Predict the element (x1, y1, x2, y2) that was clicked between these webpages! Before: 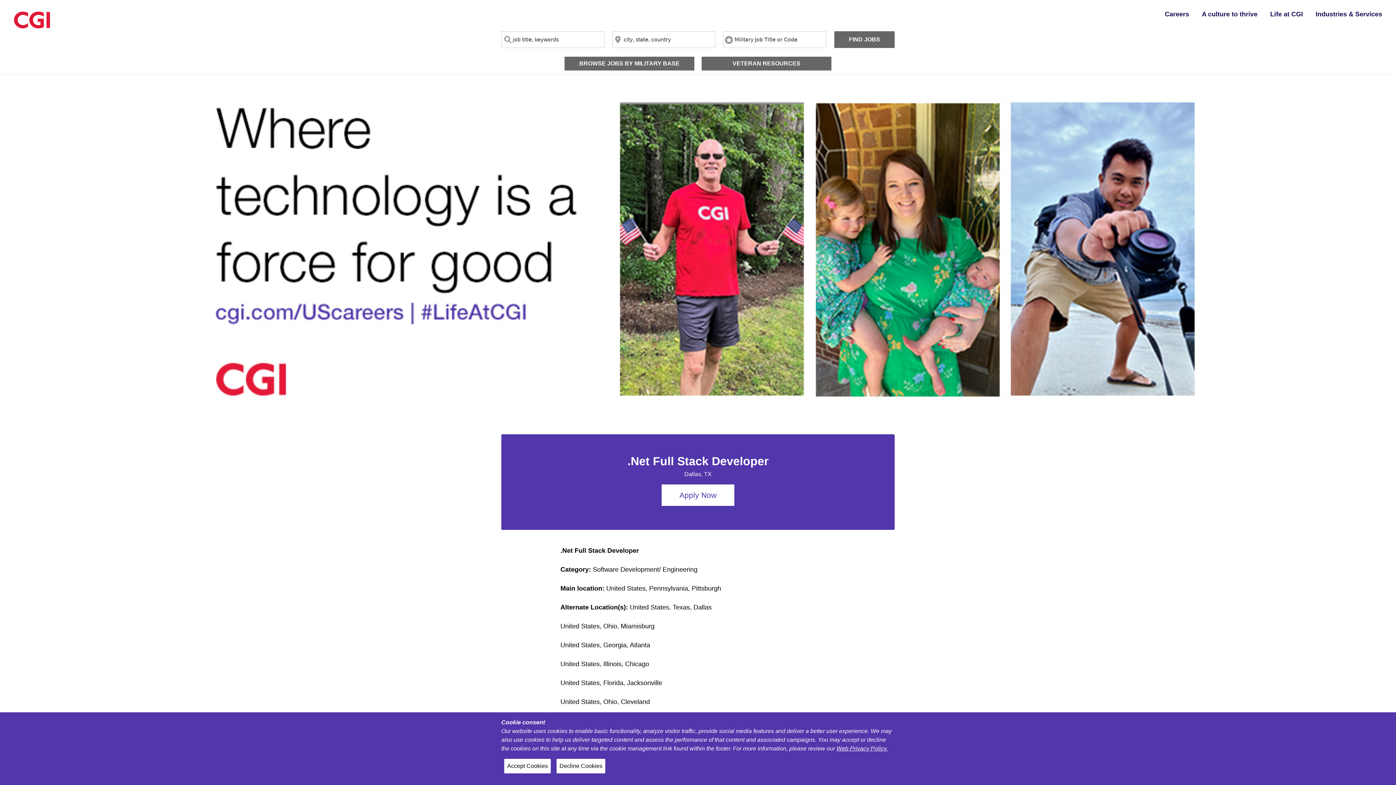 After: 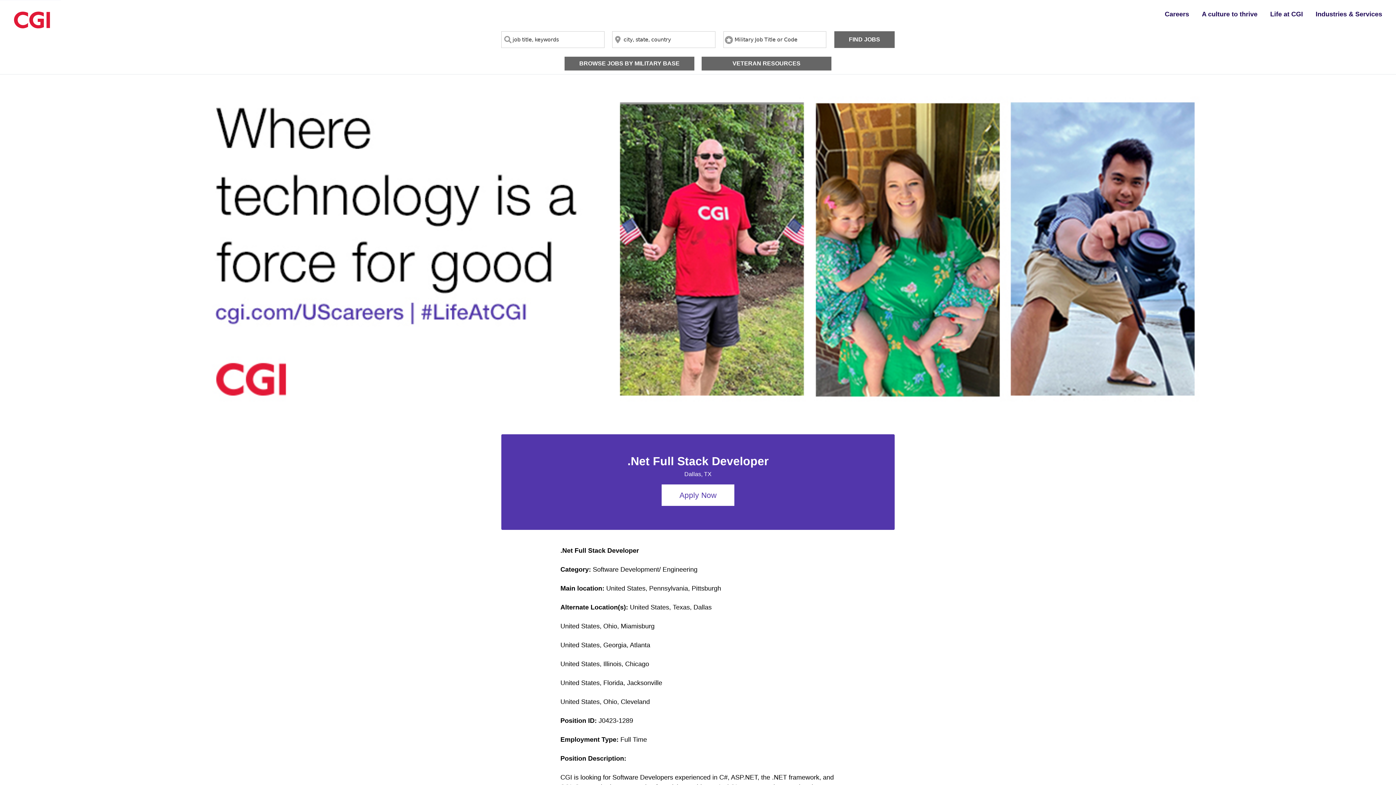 Action: label: Accept Cookies bbox: (504, 759, 550, 773)